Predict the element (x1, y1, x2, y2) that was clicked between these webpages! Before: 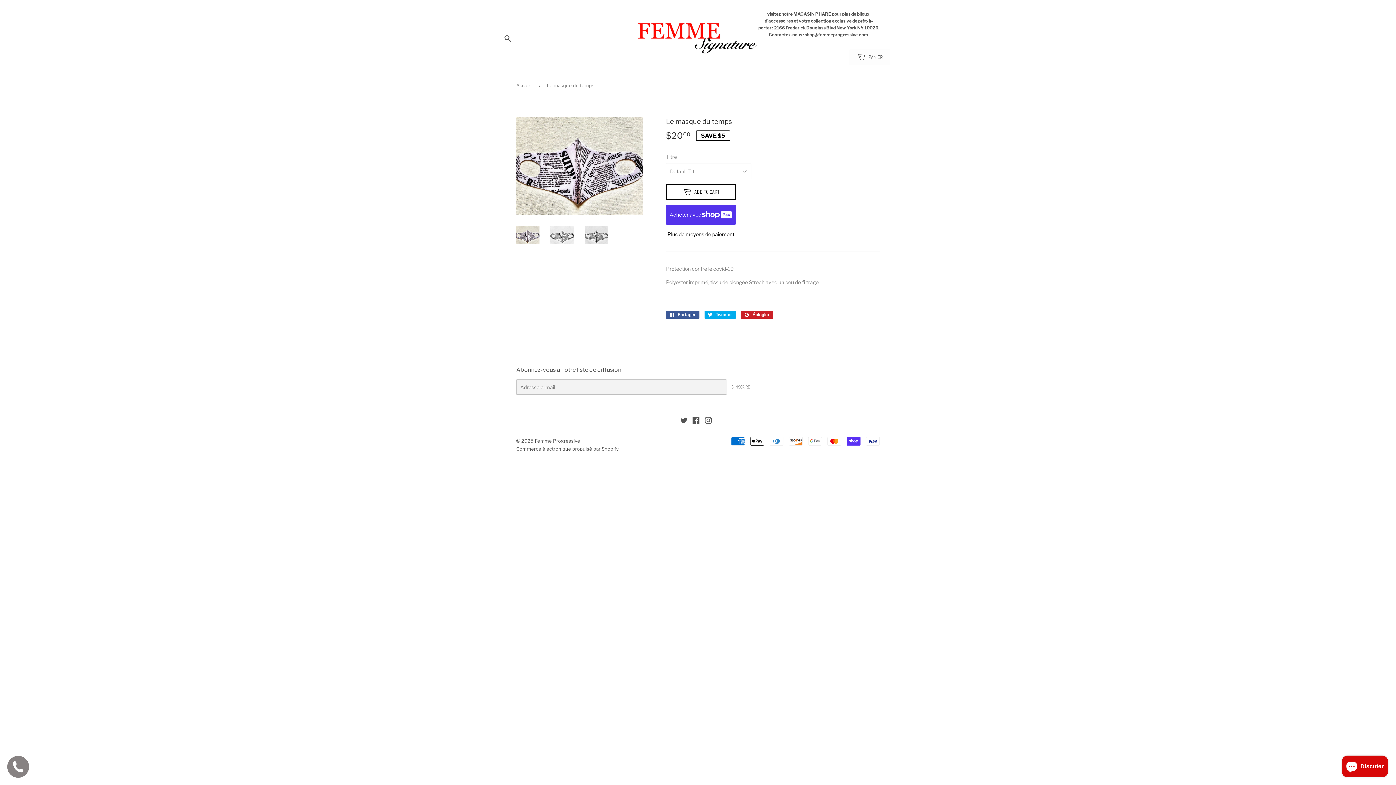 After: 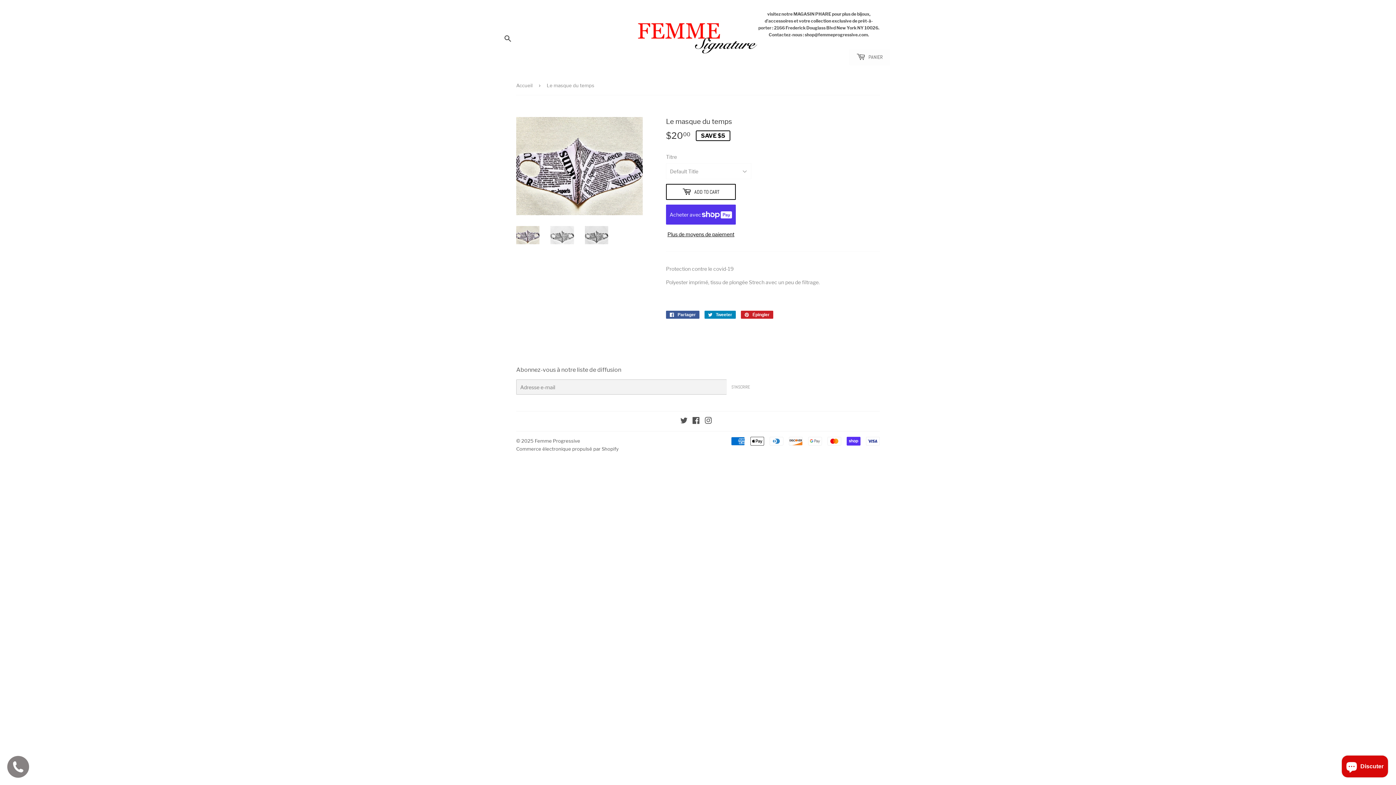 Action: label:  Tweeter
Tweeter sur Twitter bbox: (704, 311, 736, 319)